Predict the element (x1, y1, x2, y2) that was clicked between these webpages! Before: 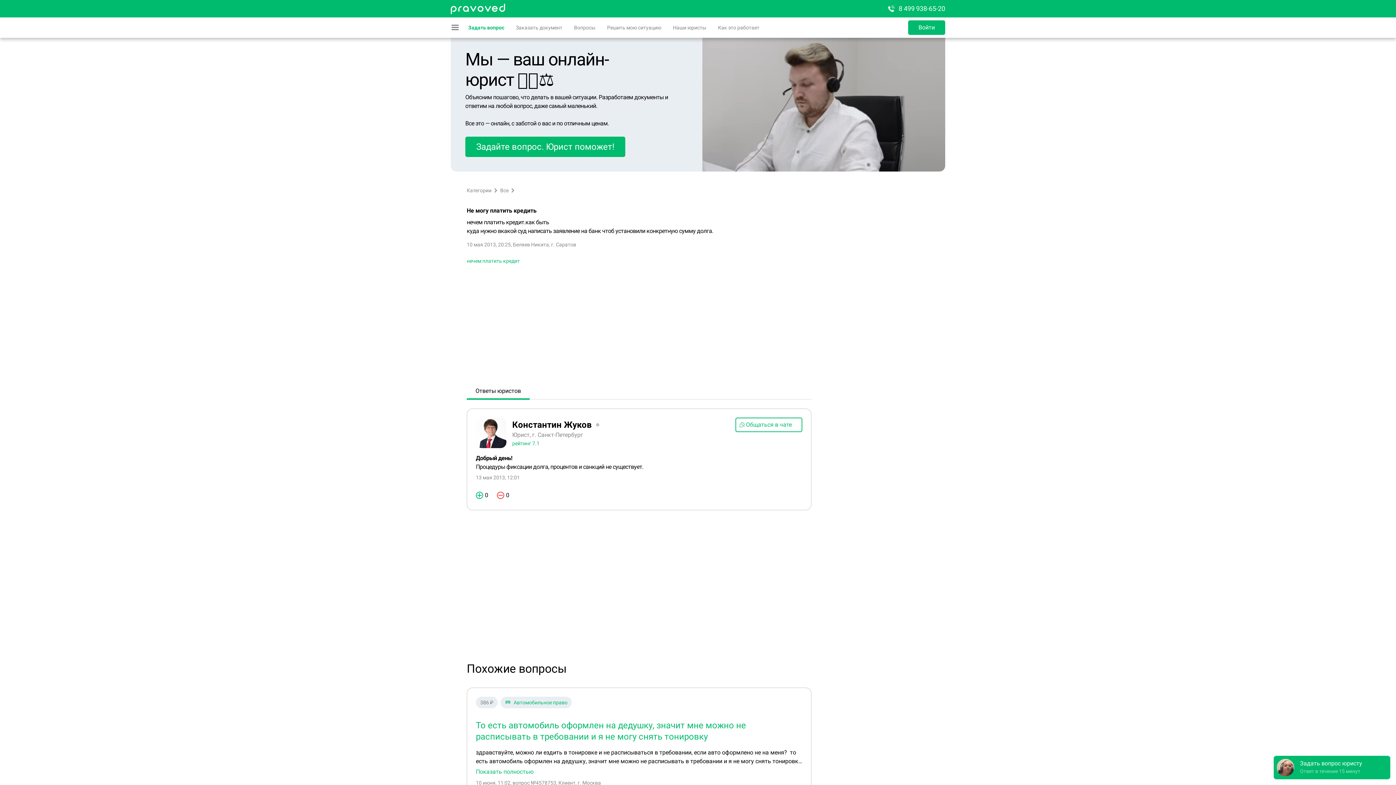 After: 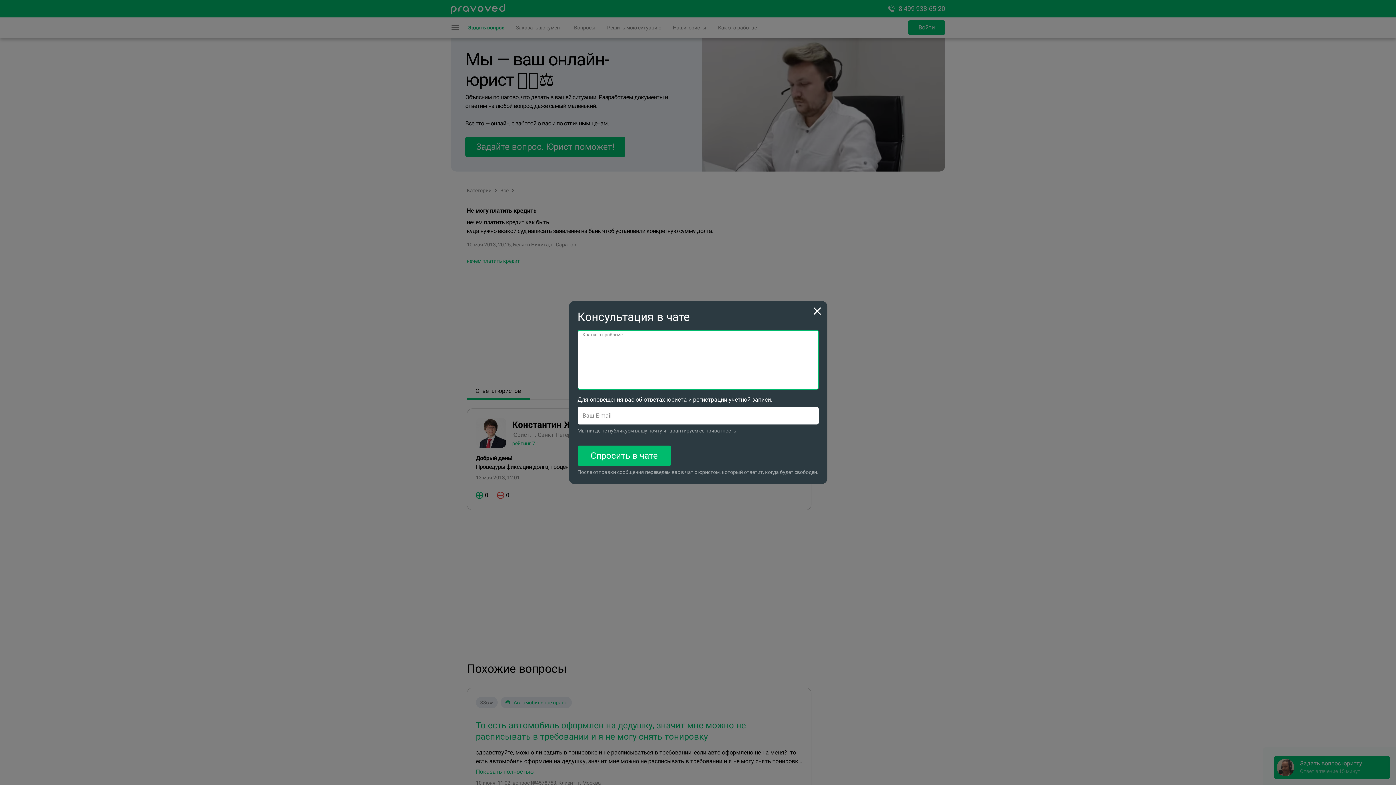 Action: bbox: (735, 417, 802, 432) label: Общаться в чате